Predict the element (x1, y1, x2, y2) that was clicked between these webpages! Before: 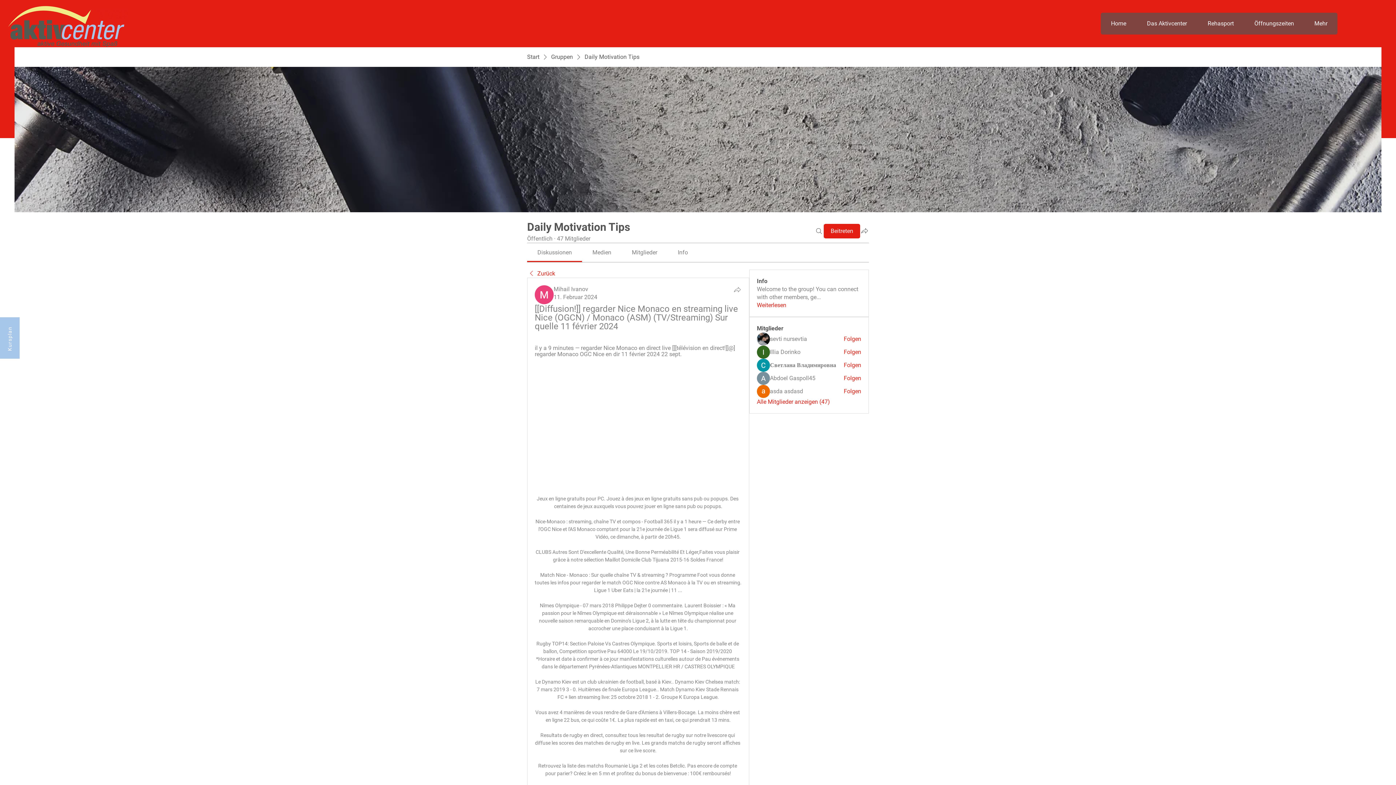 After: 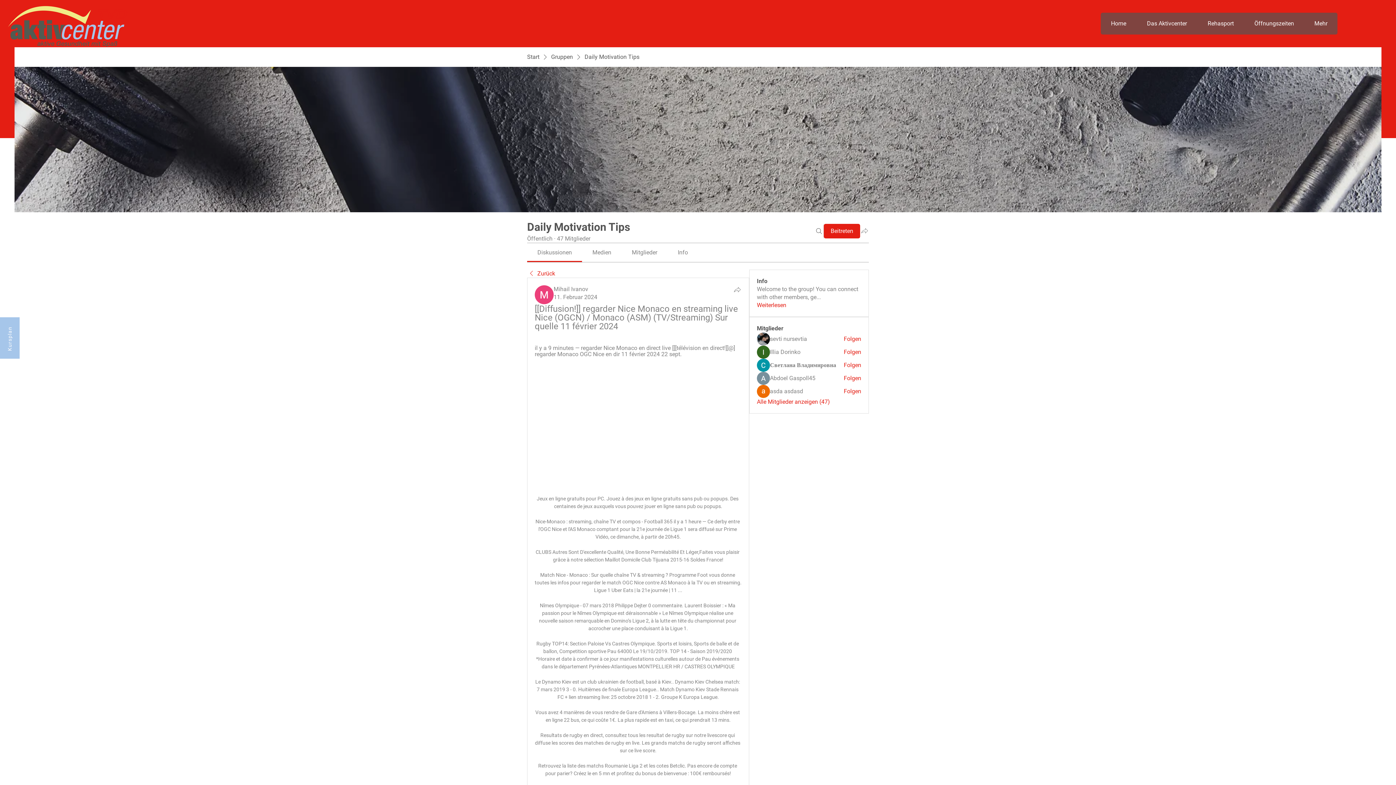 Action: label: Gruppe teilen bbox: (860, 226, 869, 235)